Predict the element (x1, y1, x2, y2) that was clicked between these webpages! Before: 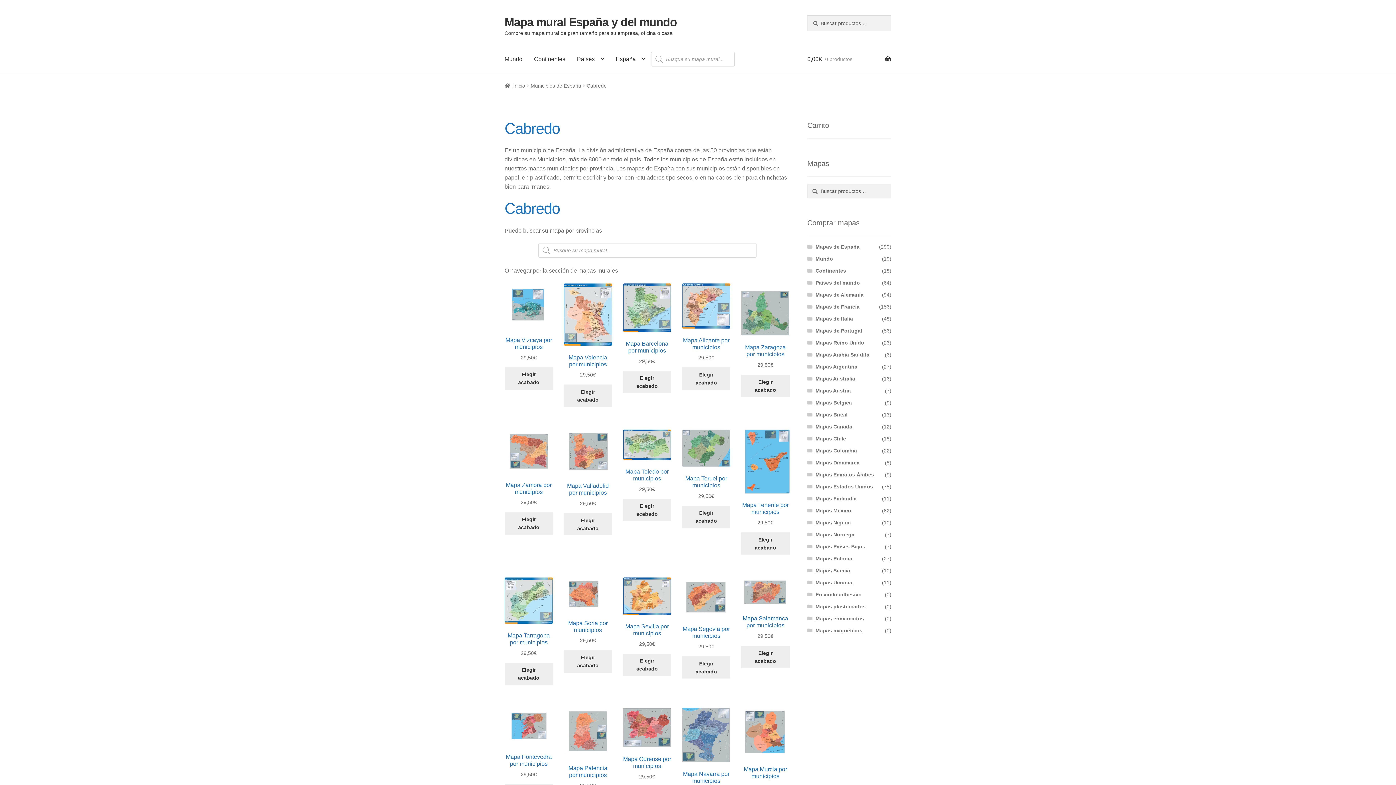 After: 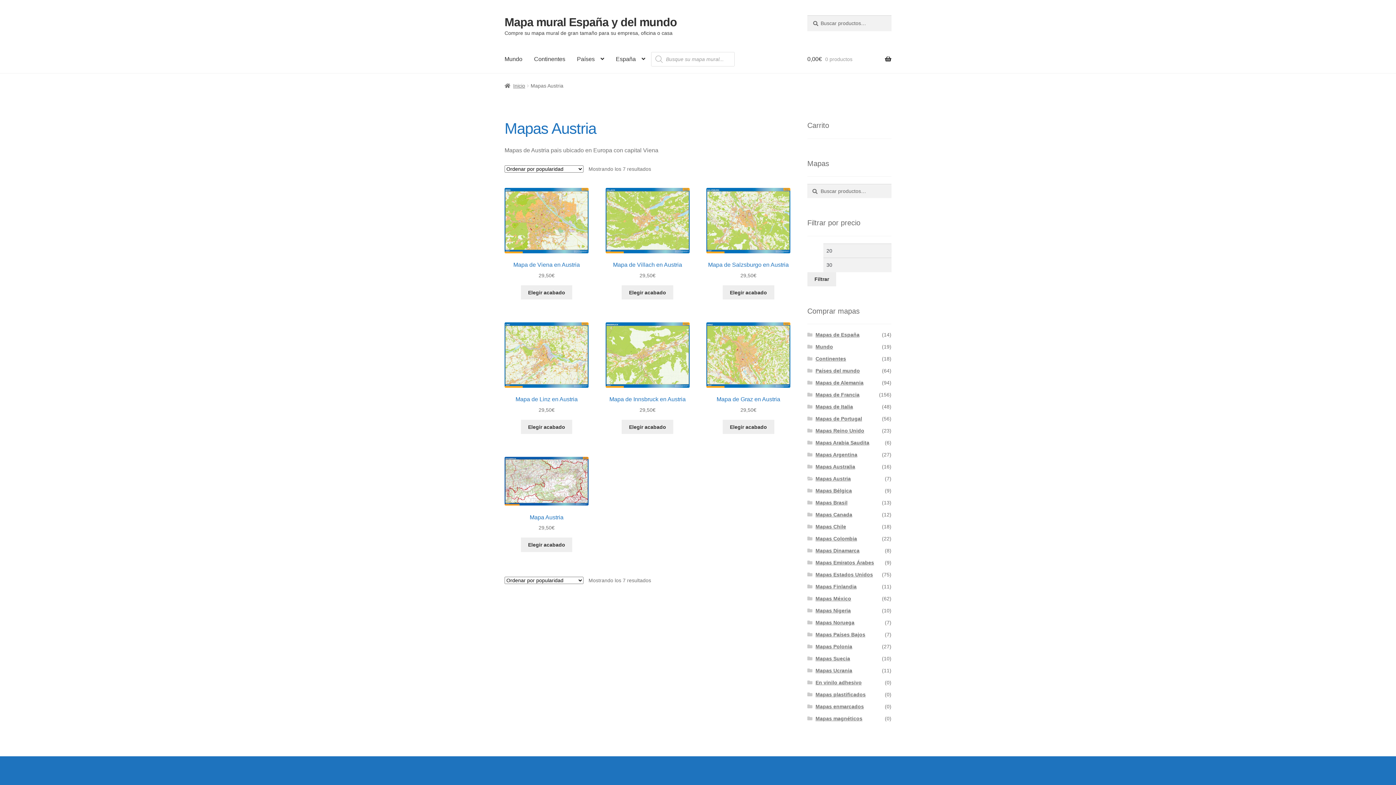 Action: bbox: (815, 387, 851, 393) label: Mapas Austria